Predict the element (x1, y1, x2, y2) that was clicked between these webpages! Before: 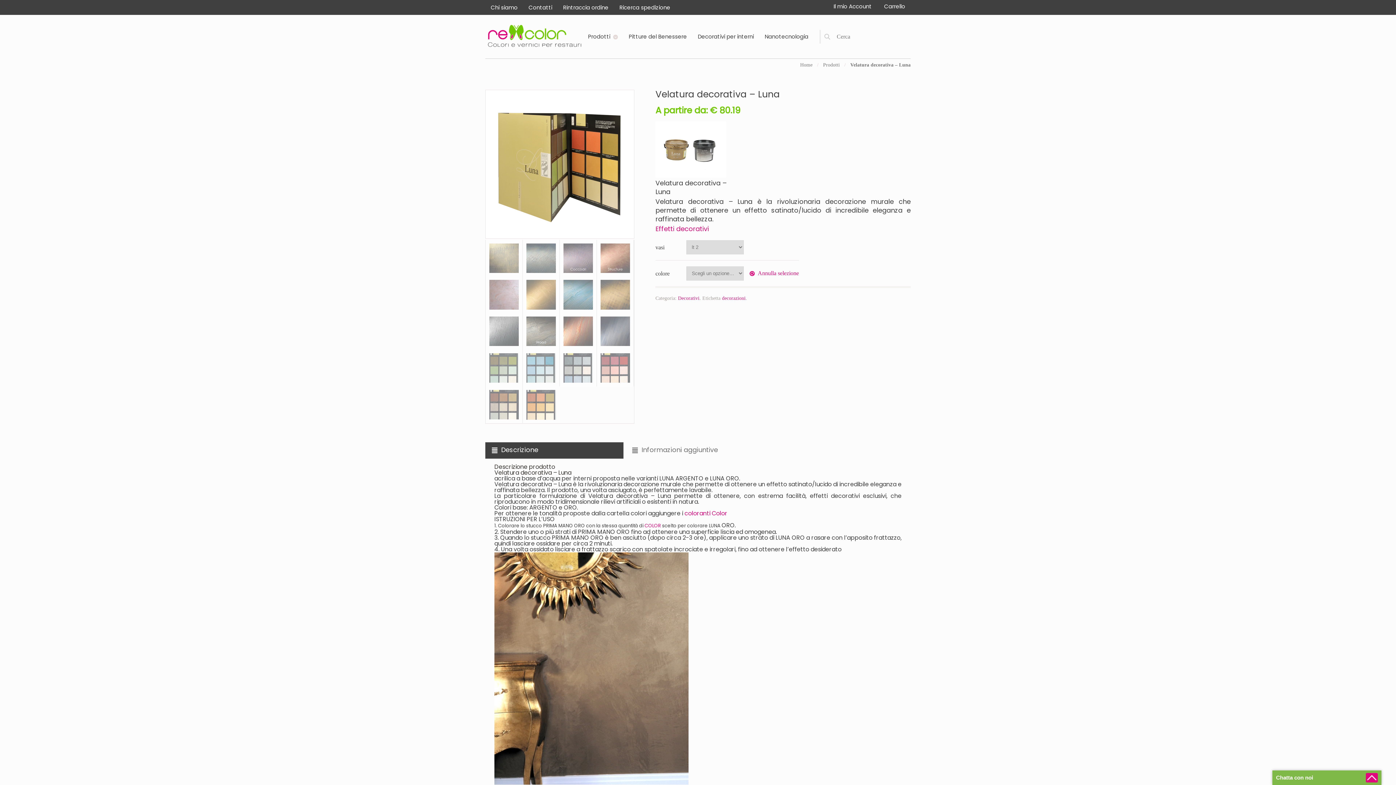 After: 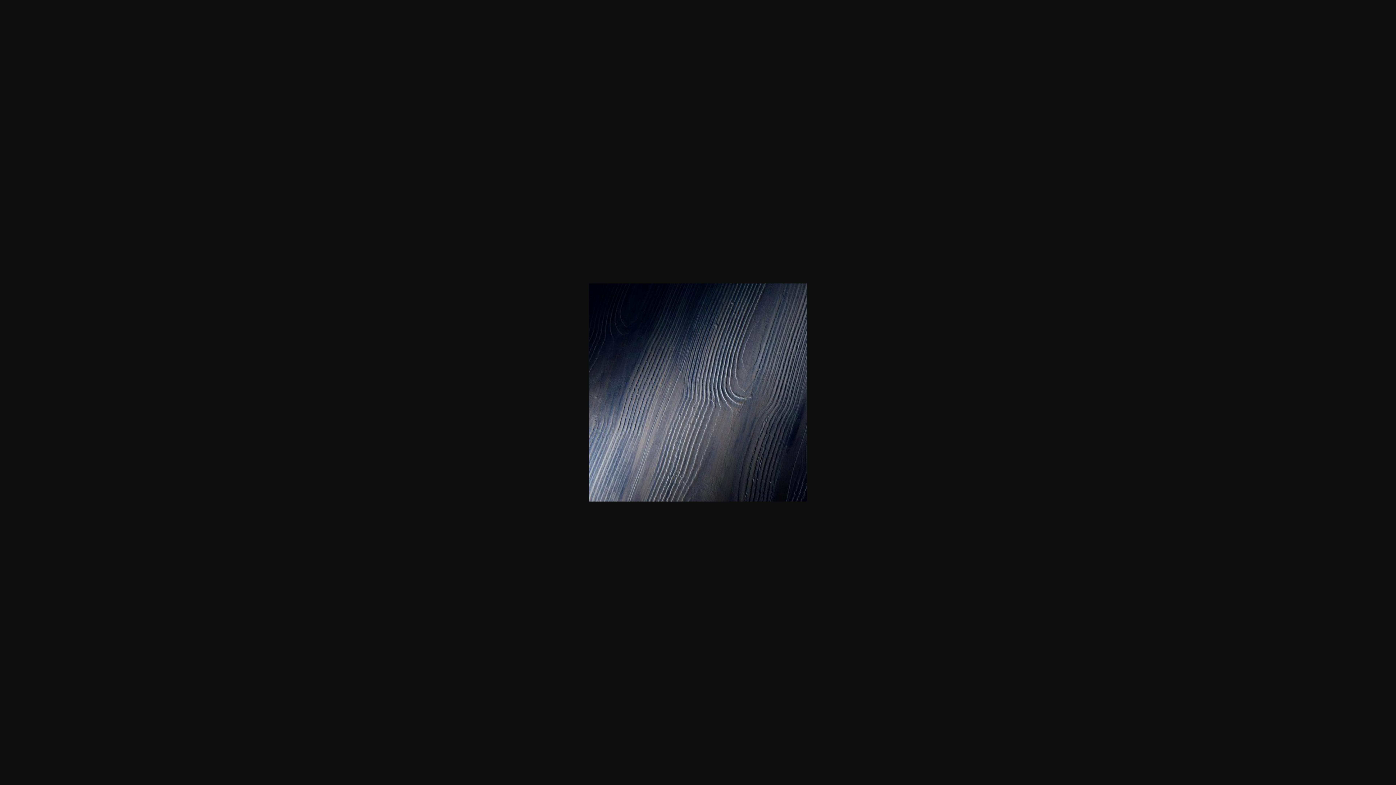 Action: bbox: (596, 313, 634, 349)